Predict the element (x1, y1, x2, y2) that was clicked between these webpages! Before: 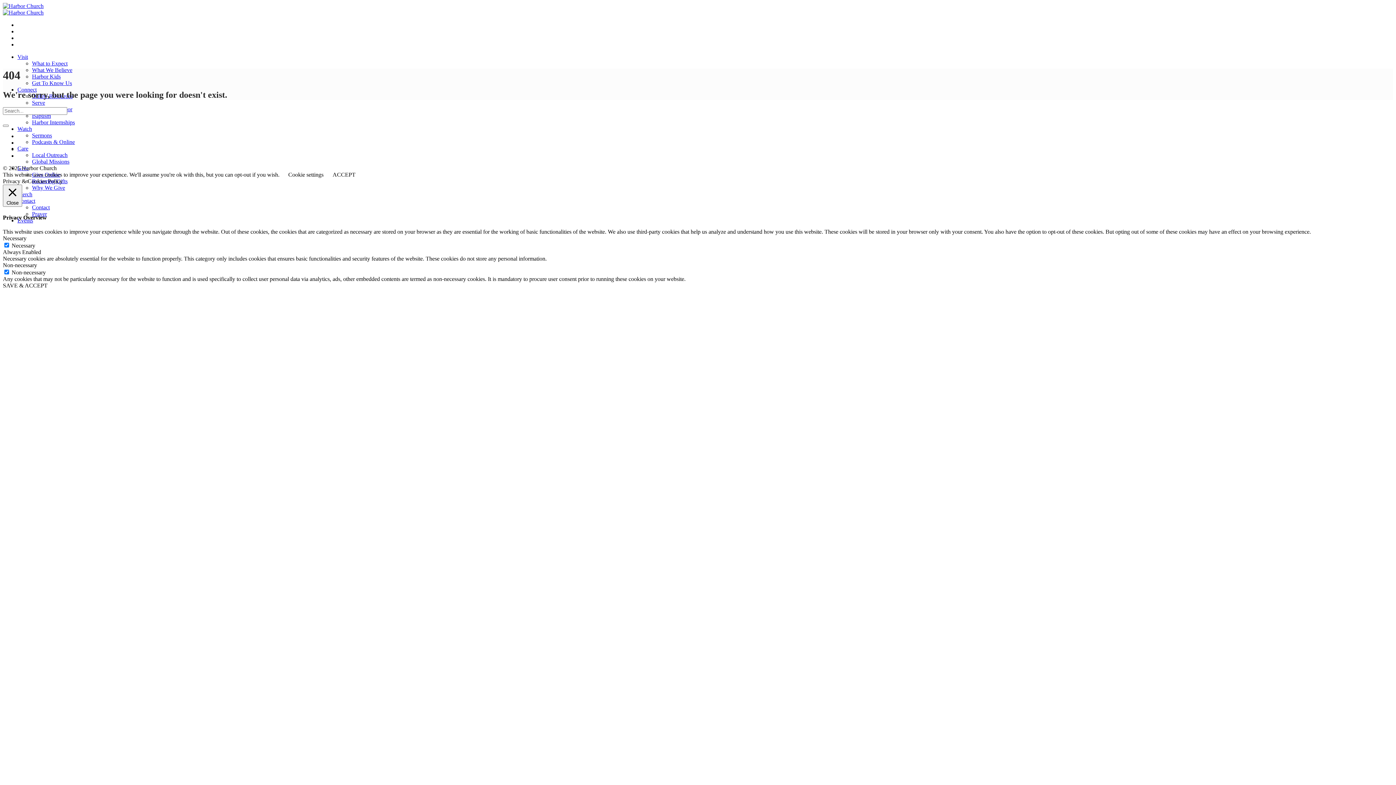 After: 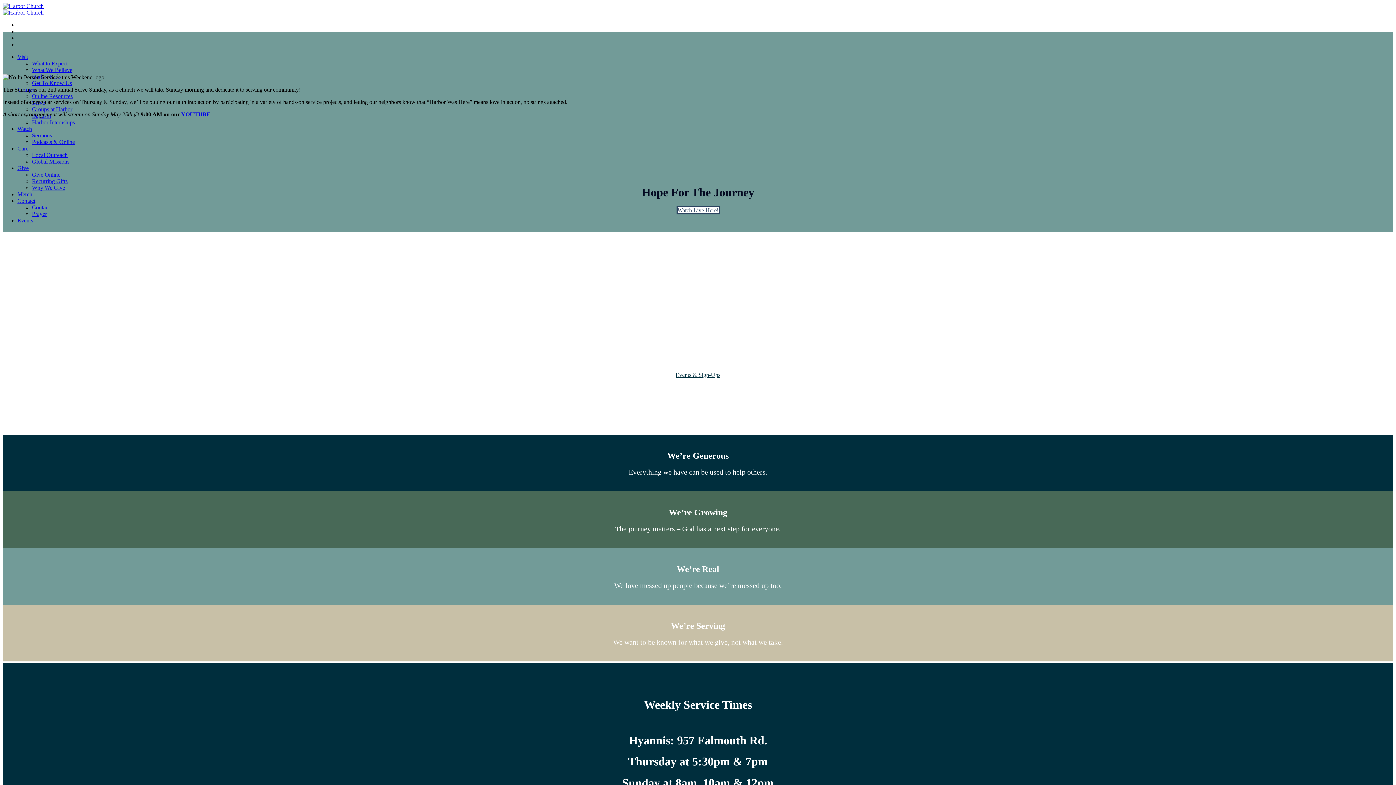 Action: bbox: (2, 2, 43, 15) label:  